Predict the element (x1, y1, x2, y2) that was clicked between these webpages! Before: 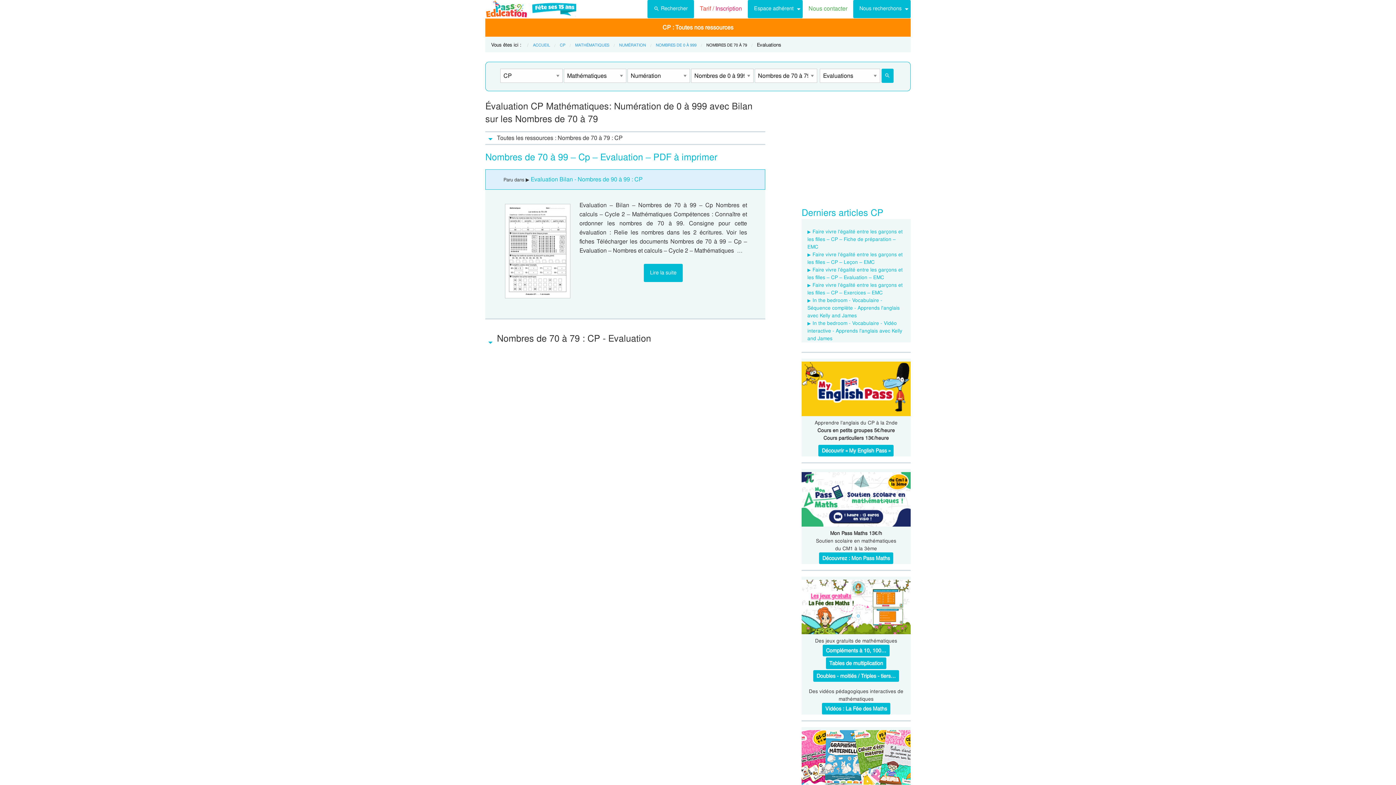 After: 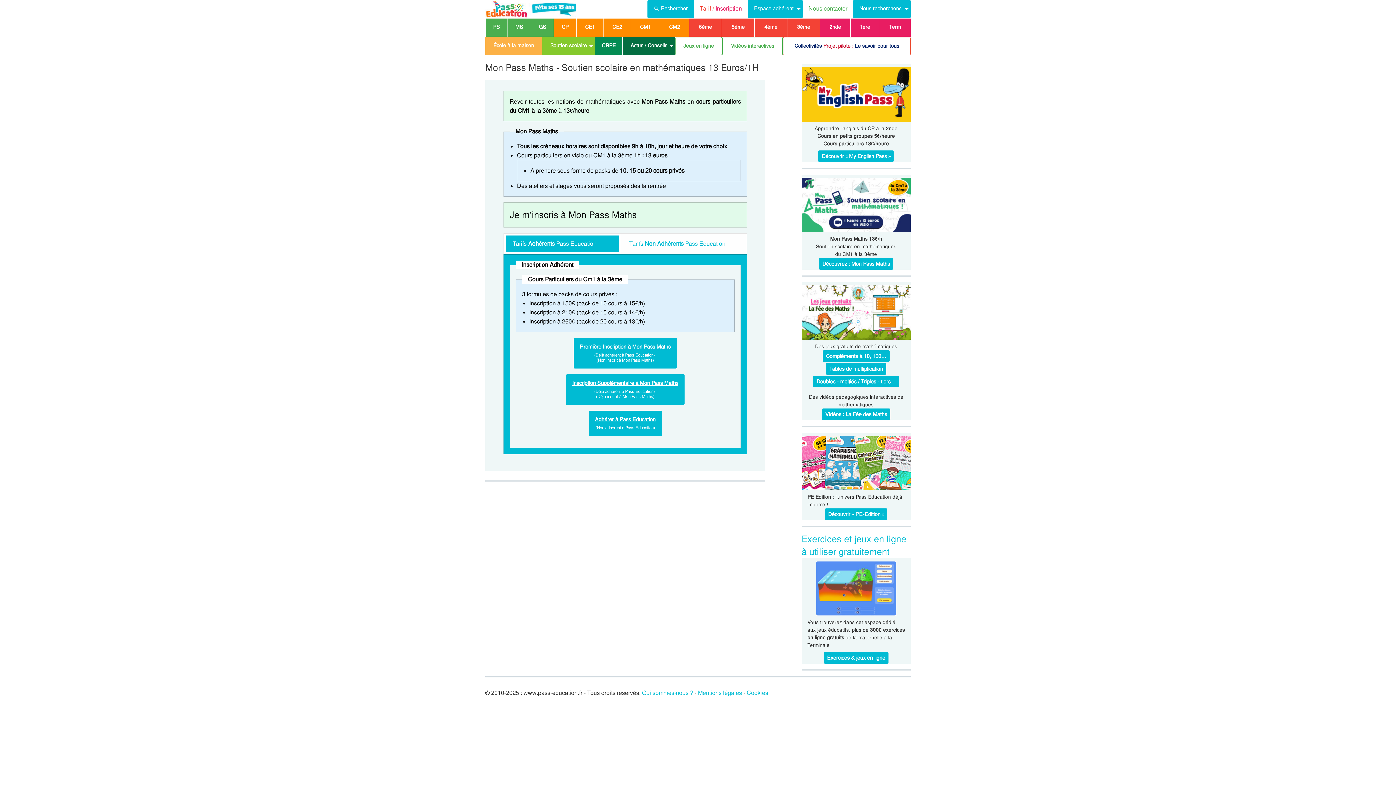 Action: bbox: (819, 552, 893, 564) label: Découvrez : Mon Pass Maths